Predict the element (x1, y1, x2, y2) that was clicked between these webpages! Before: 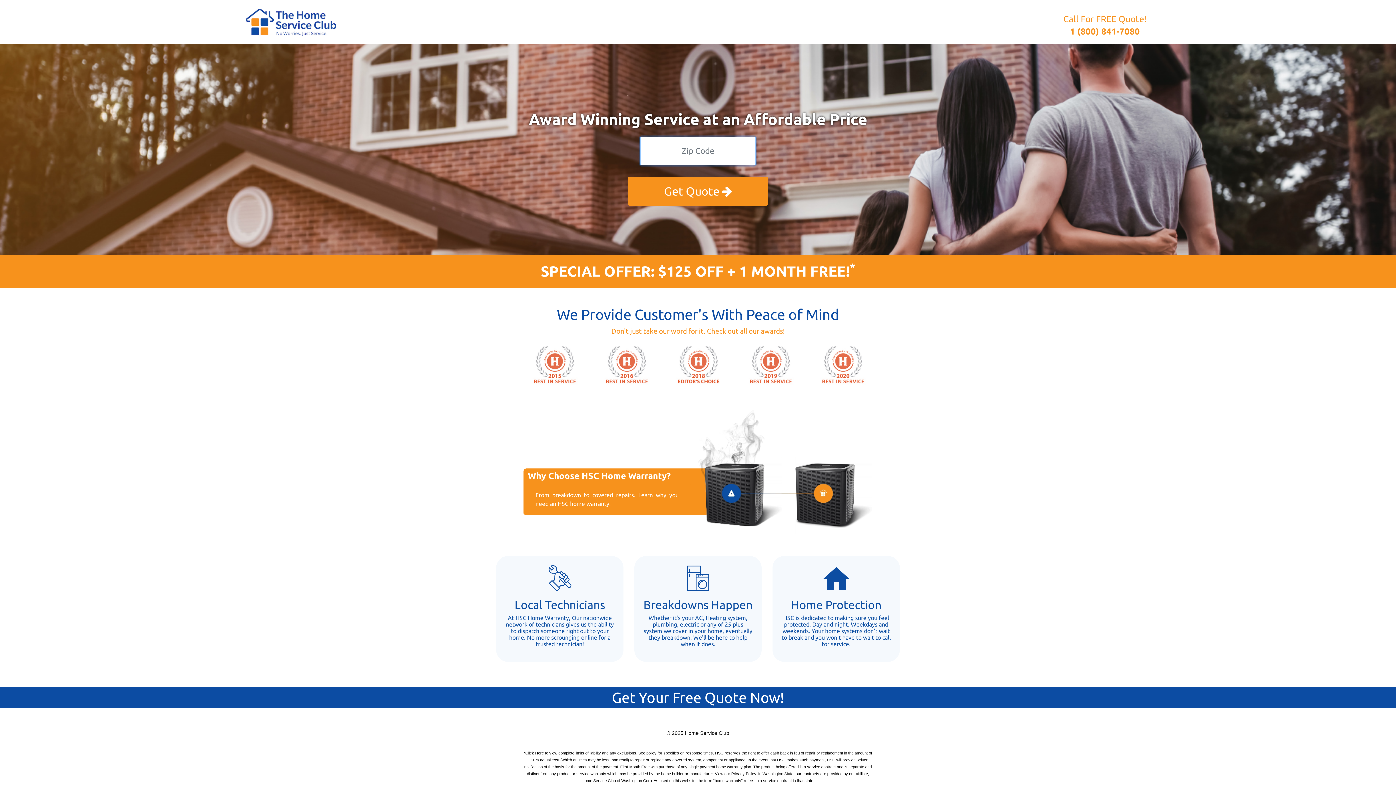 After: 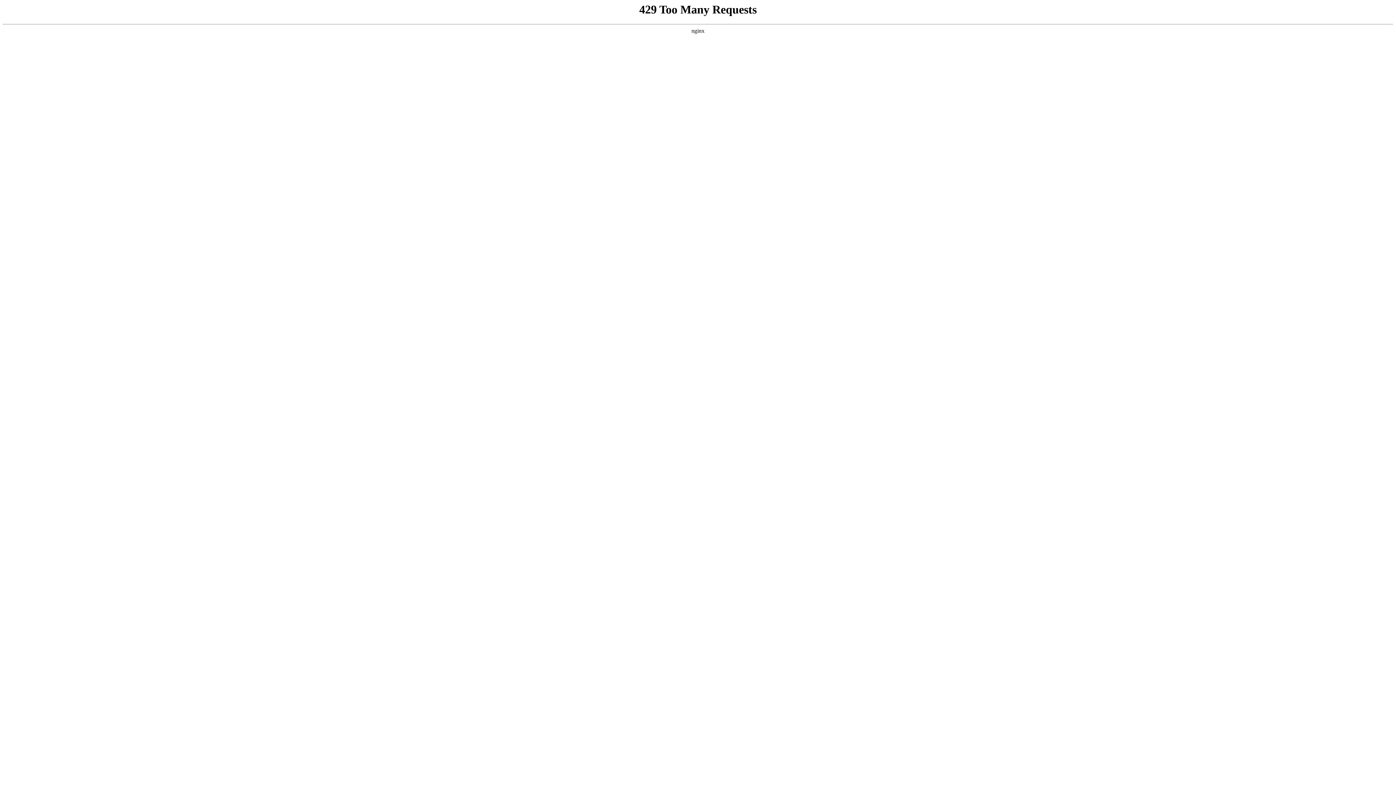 Action: label: Privacy Policy bbox: (731, 771, 756, 776)